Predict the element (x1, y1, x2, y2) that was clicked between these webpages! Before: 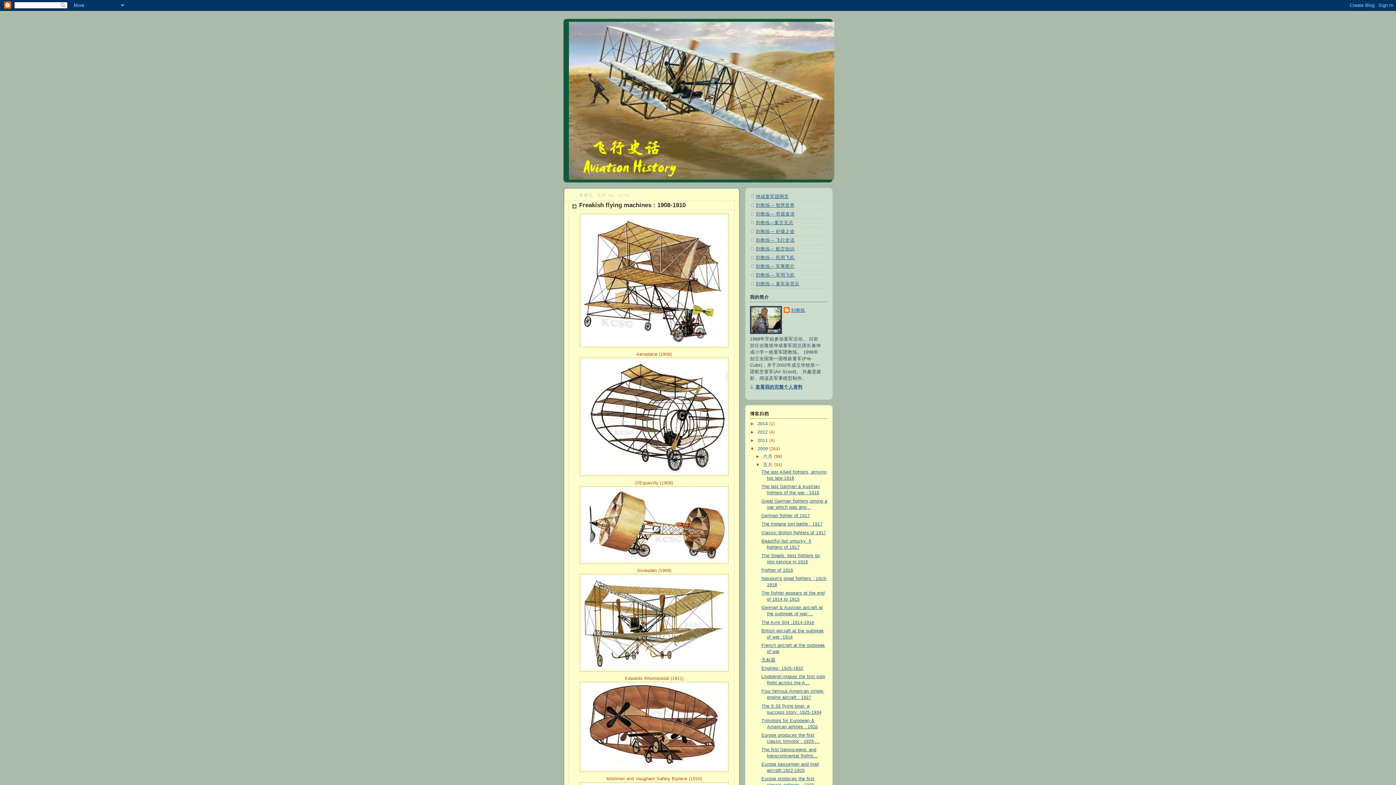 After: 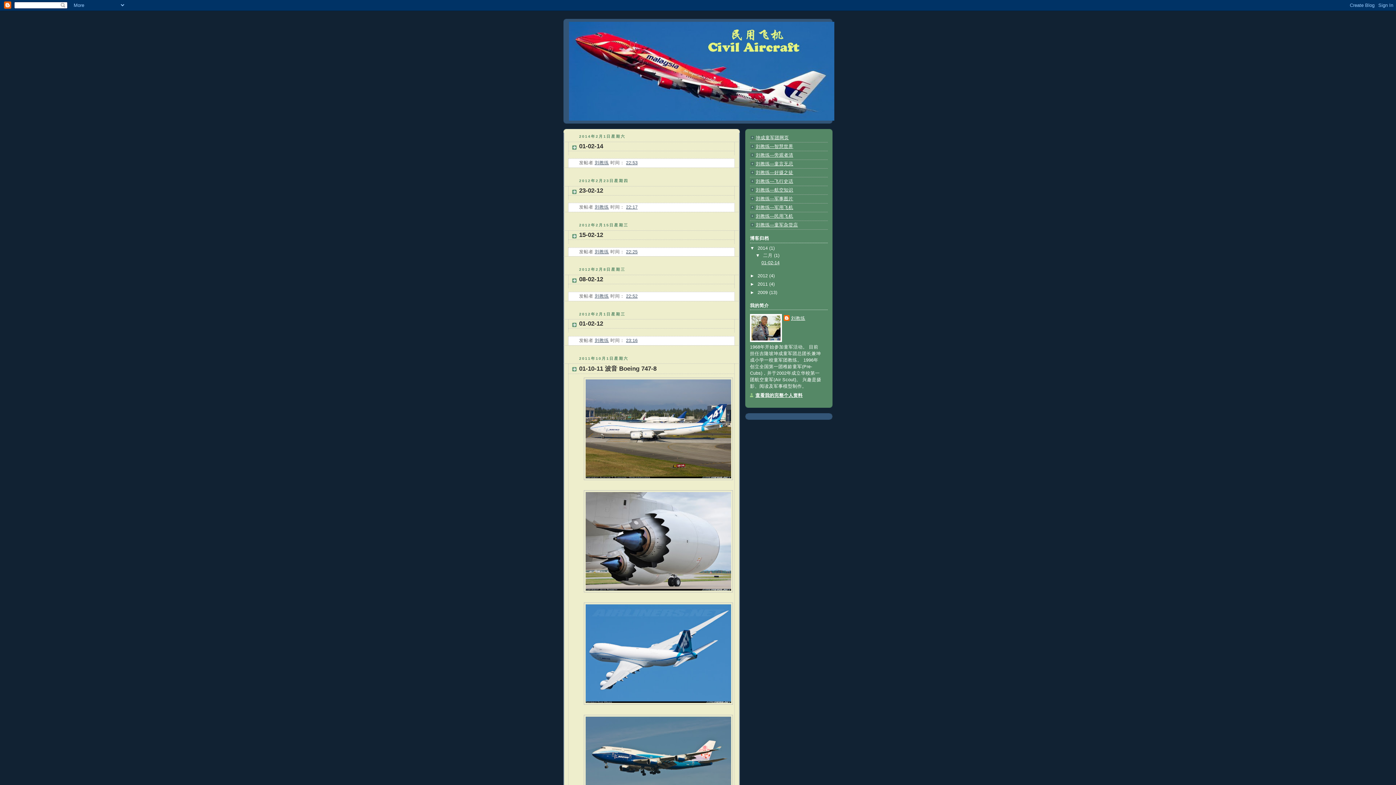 Action: bbox: (756, 255, 794, 260) label: 刘教练--- 民用飞机